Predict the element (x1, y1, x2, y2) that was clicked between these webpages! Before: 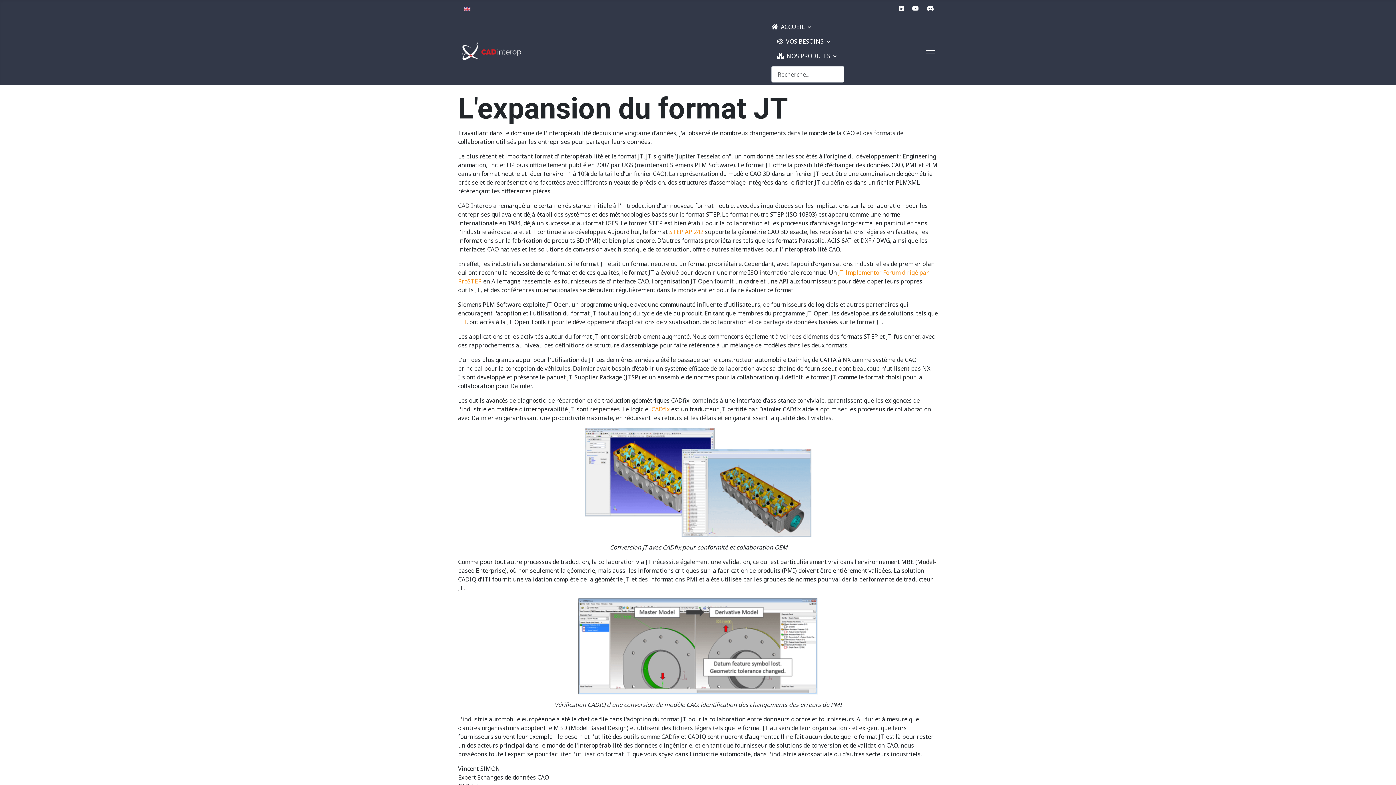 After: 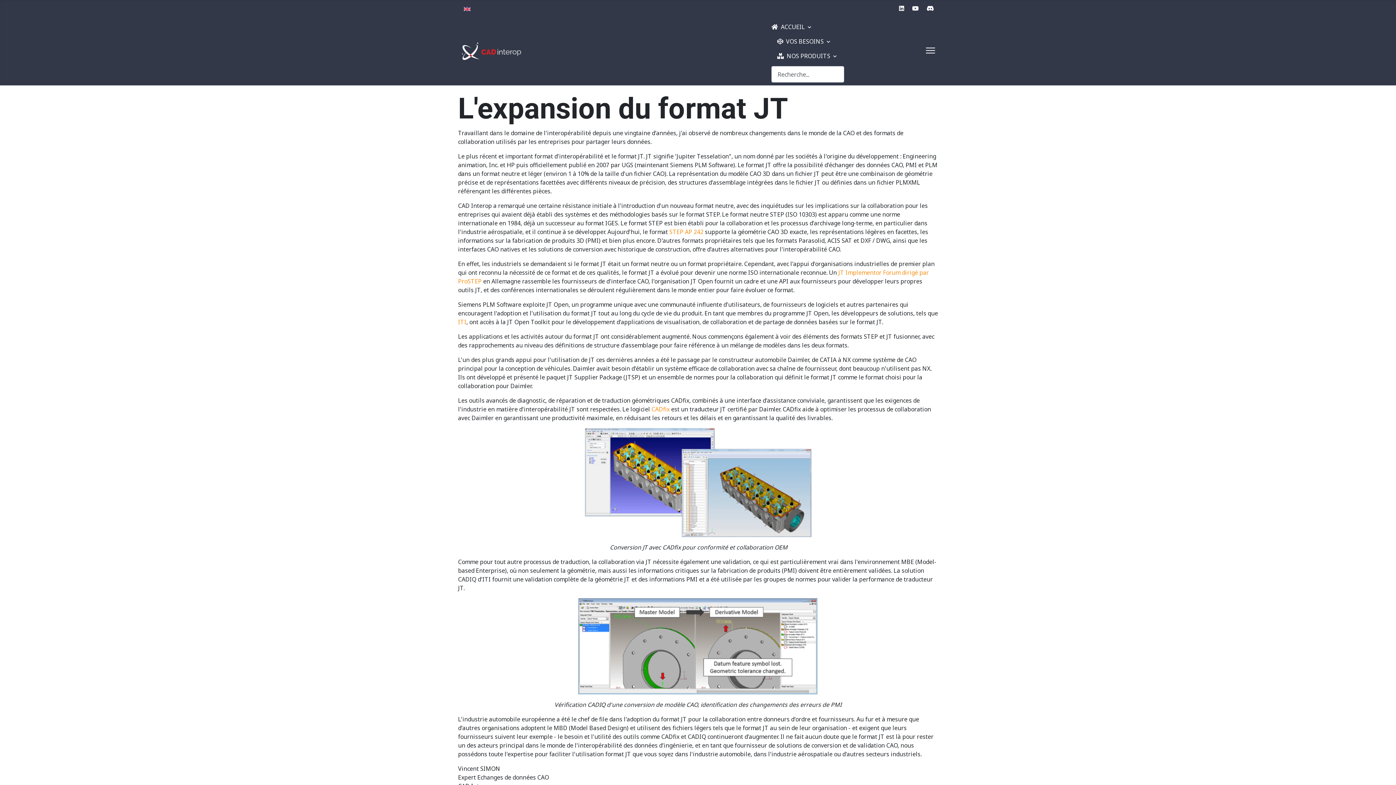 Action: bbox: (899, 4, 904, 12)